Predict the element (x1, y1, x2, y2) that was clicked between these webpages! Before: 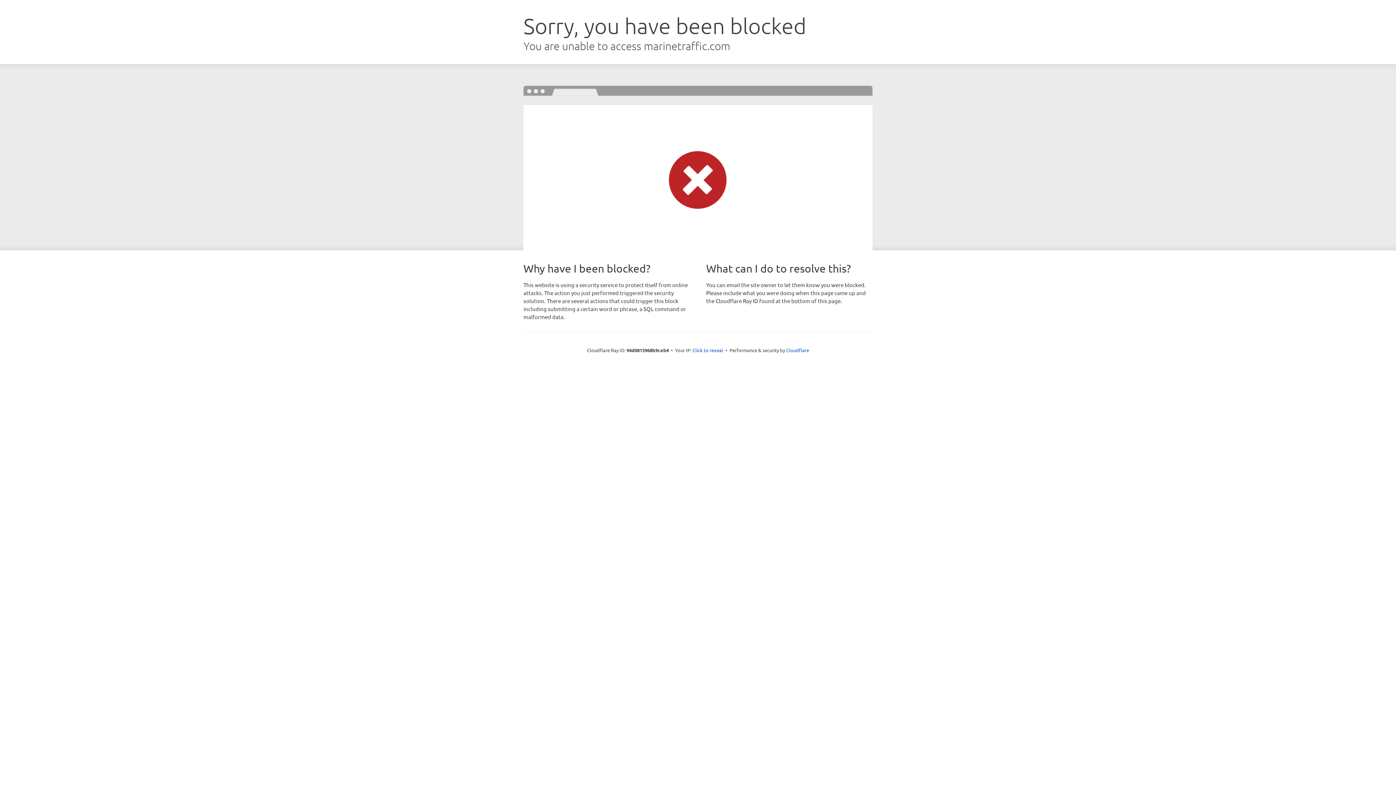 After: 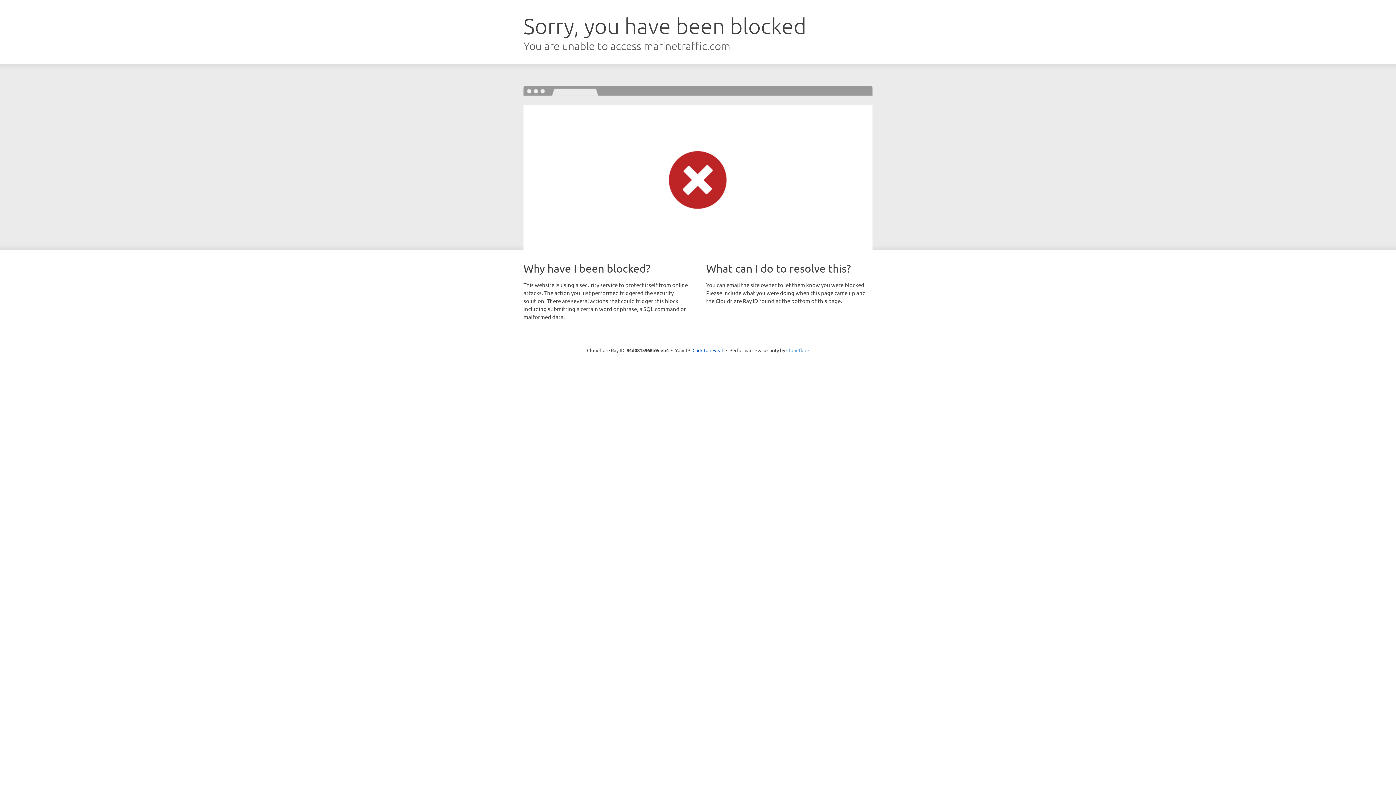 Action: bbox: (786, 347, 809, 353) label: Cloudflare